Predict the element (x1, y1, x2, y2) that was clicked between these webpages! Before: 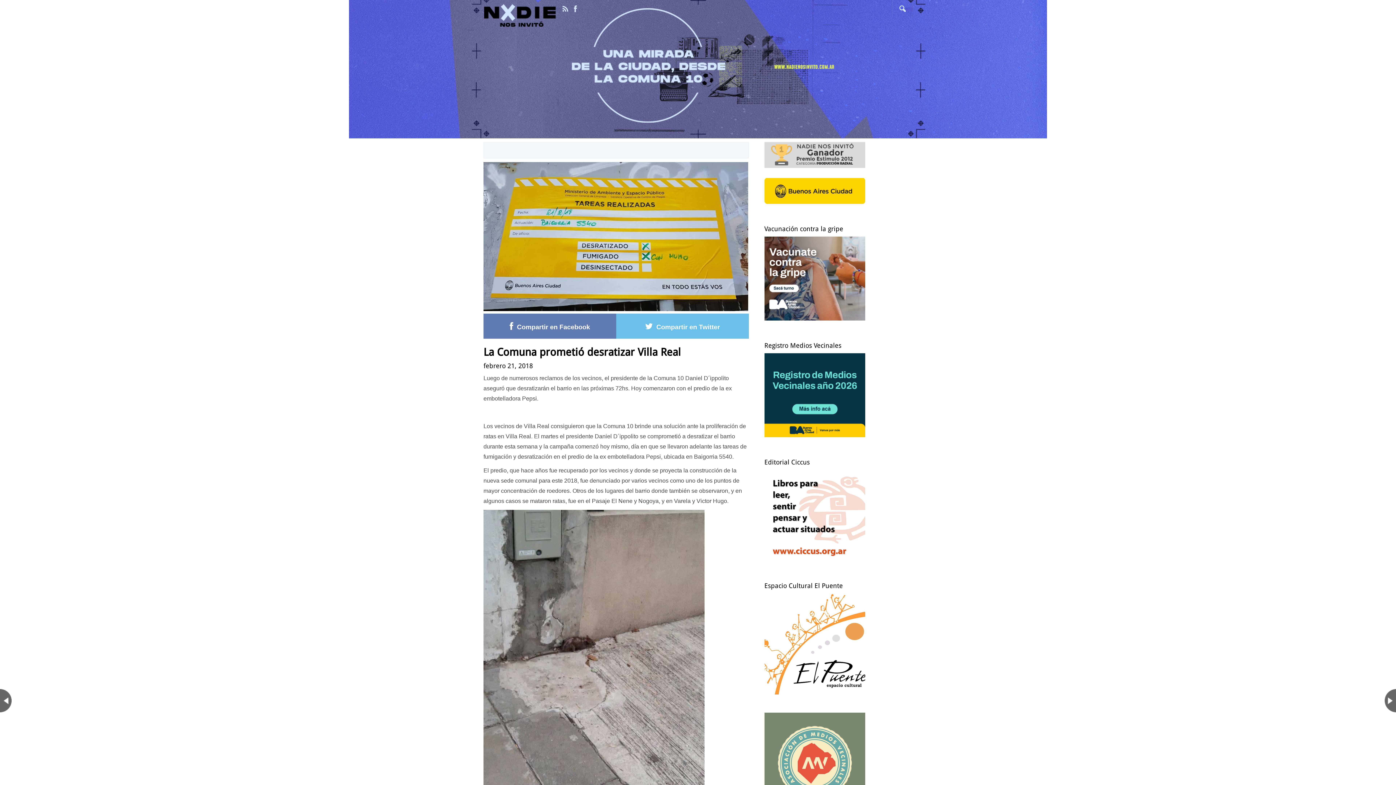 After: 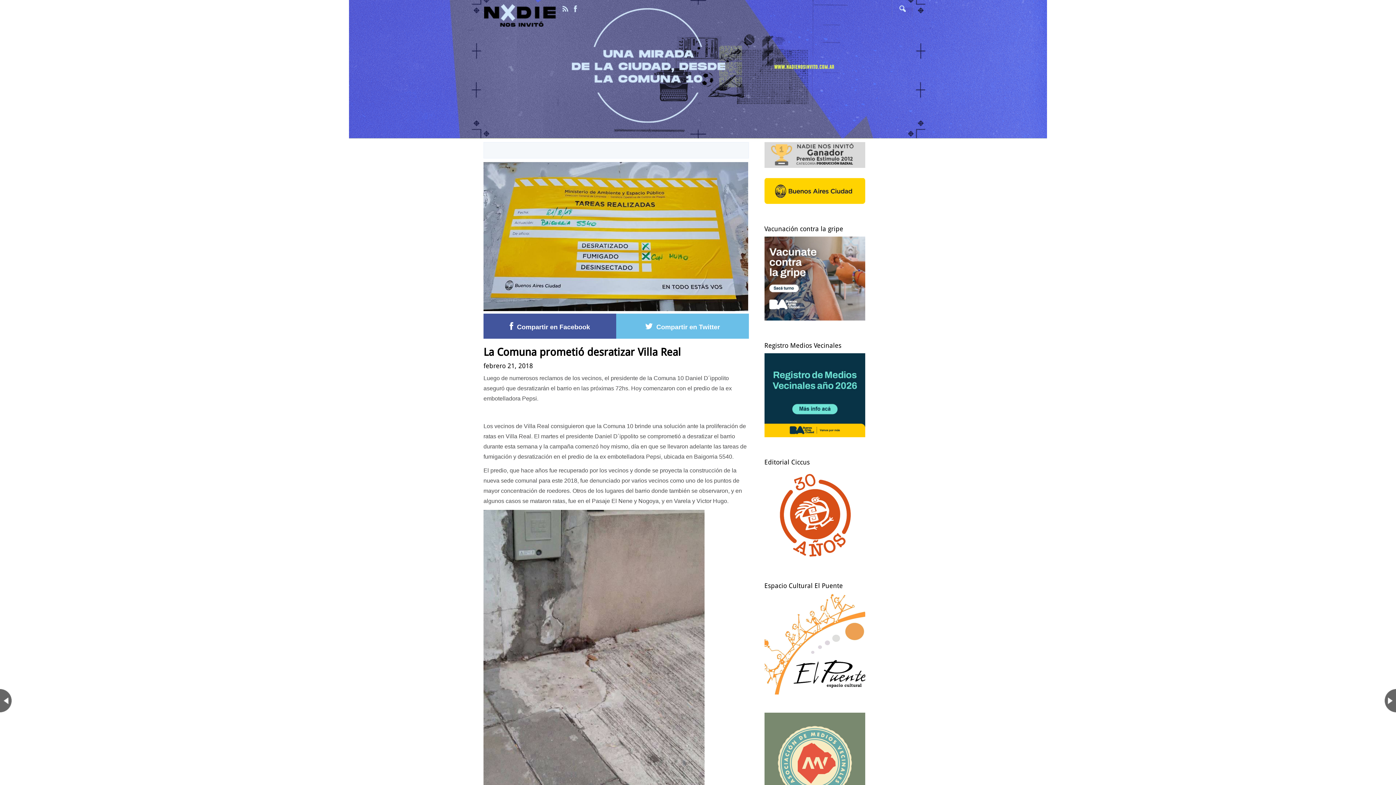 Action: bbox: (483, 313, 616, 338) label: Compartir en Facebook